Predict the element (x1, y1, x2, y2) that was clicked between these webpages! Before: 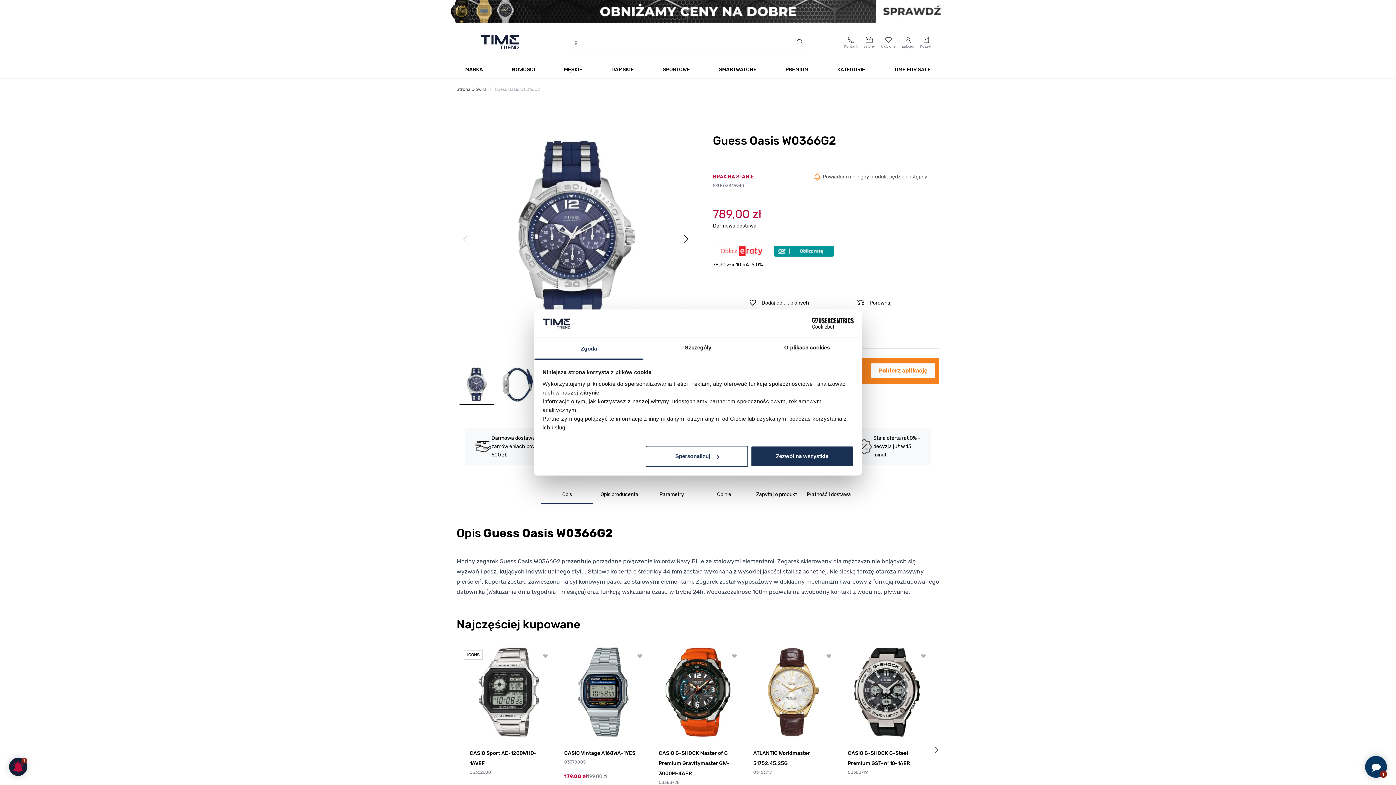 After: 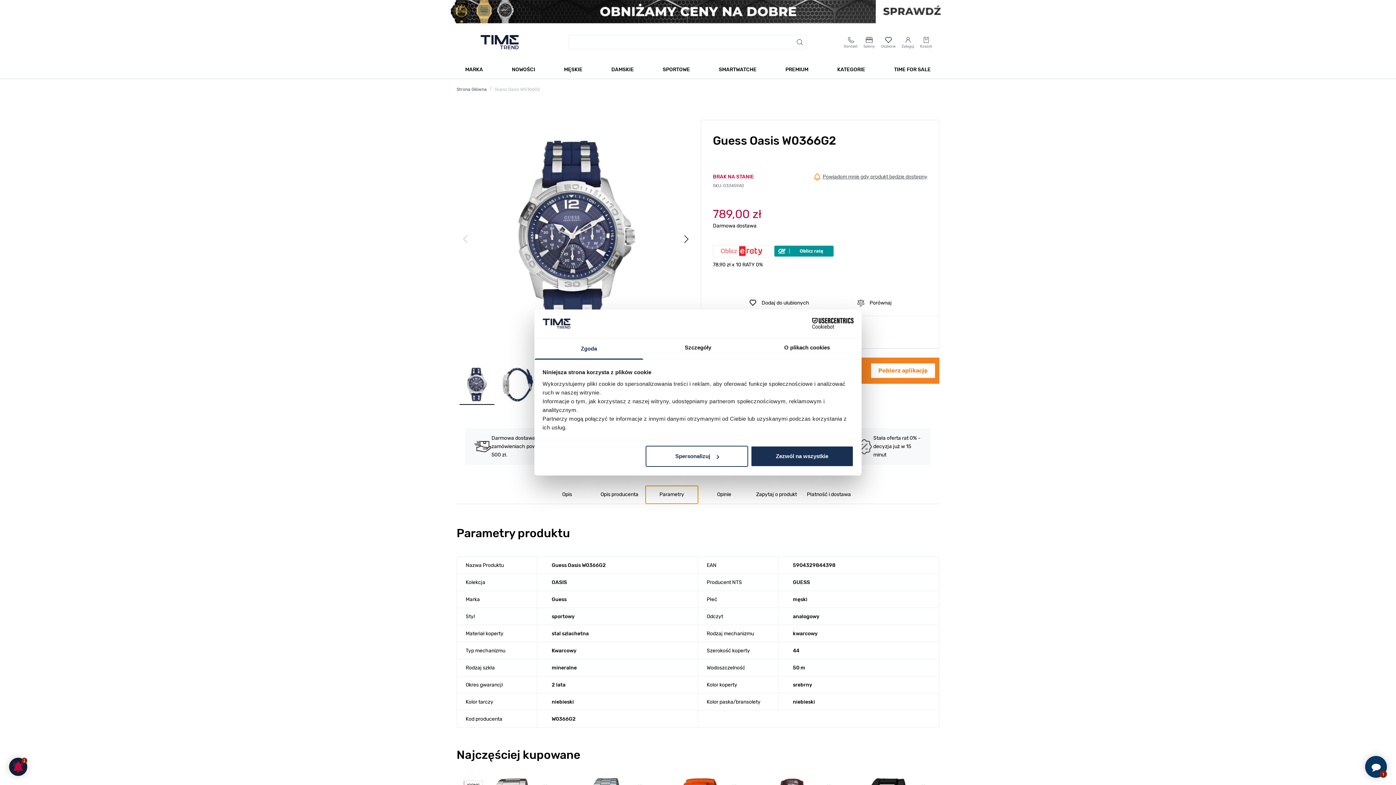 Action: label: Parametry bbox: (645, 486, 698, 503)